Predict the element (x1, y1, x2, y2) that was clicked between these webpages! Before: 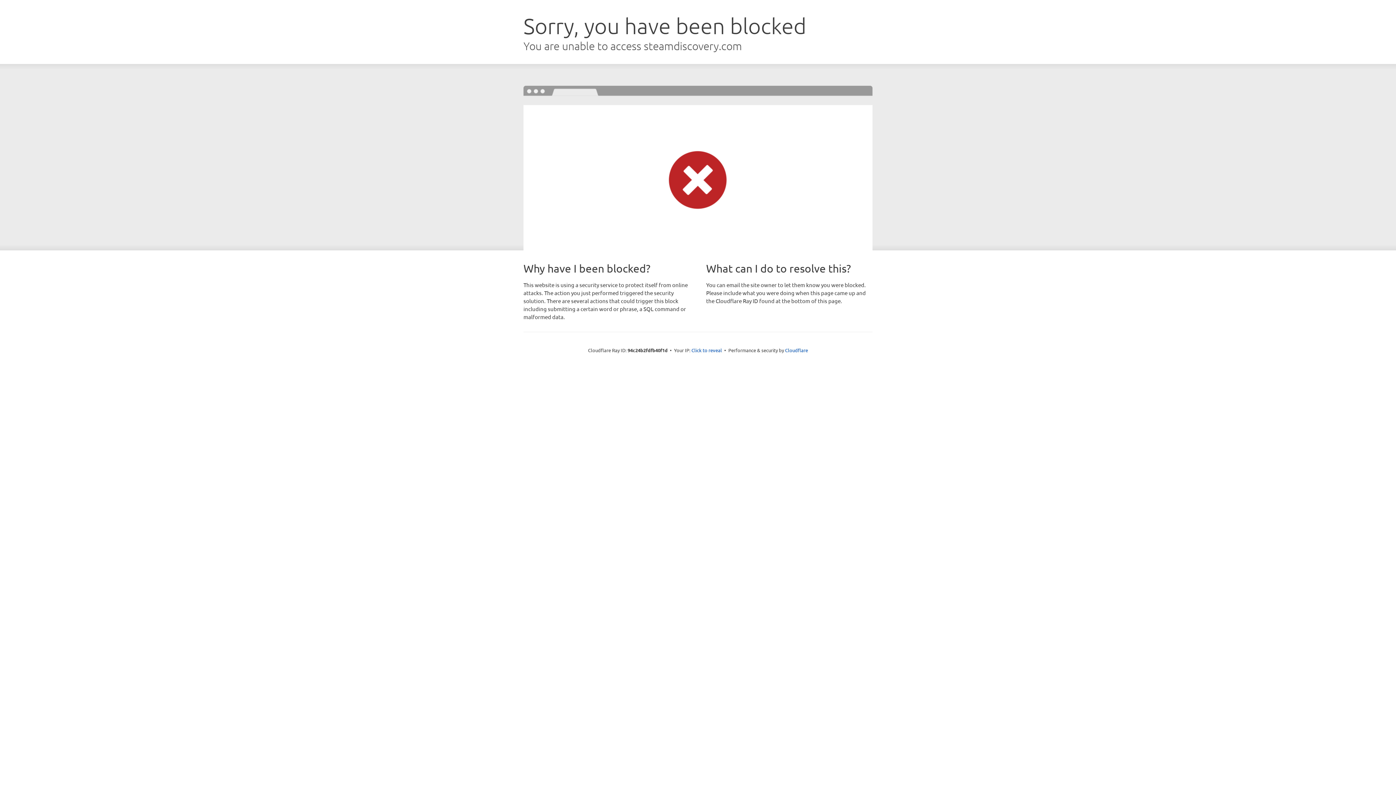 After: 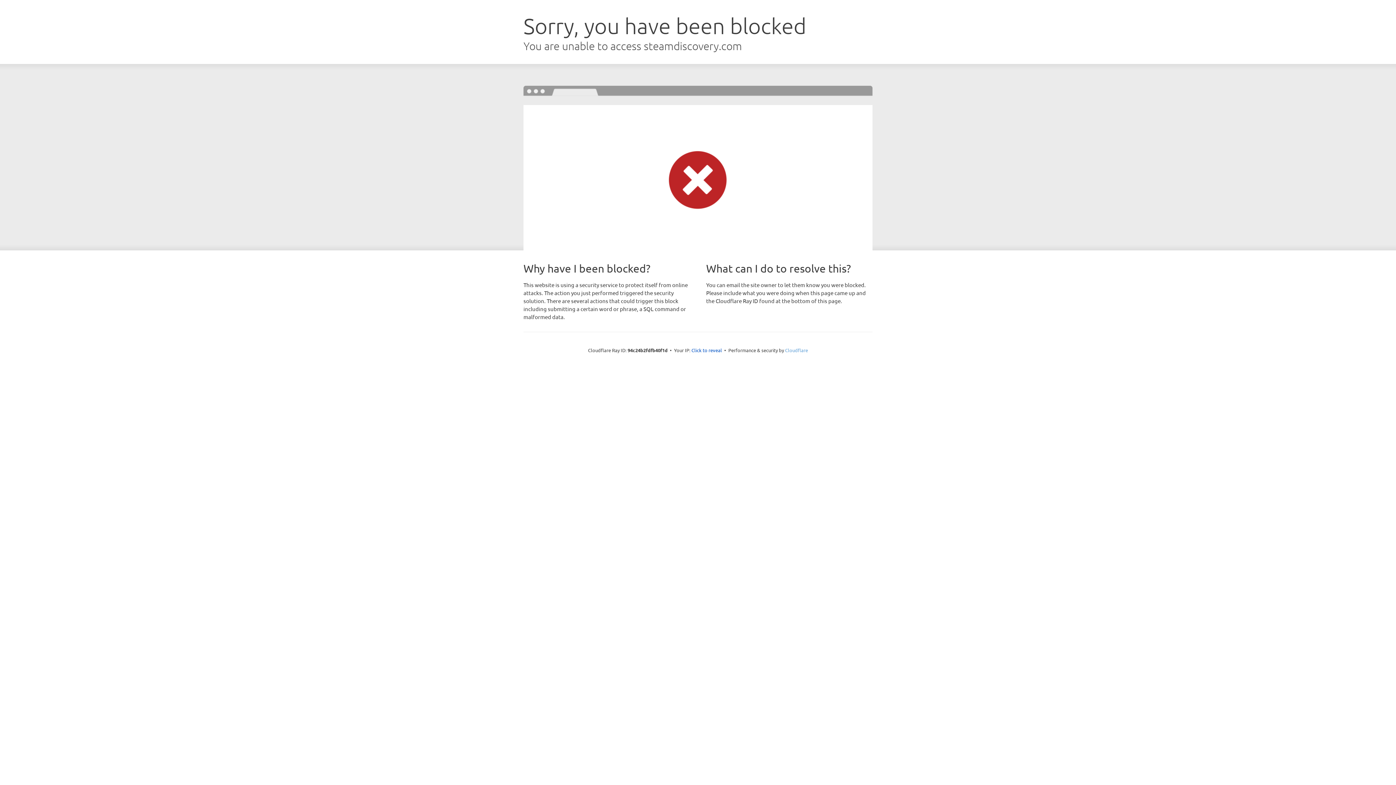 Action: bbox: (785, 347, 808, 353) label: Cloudflare